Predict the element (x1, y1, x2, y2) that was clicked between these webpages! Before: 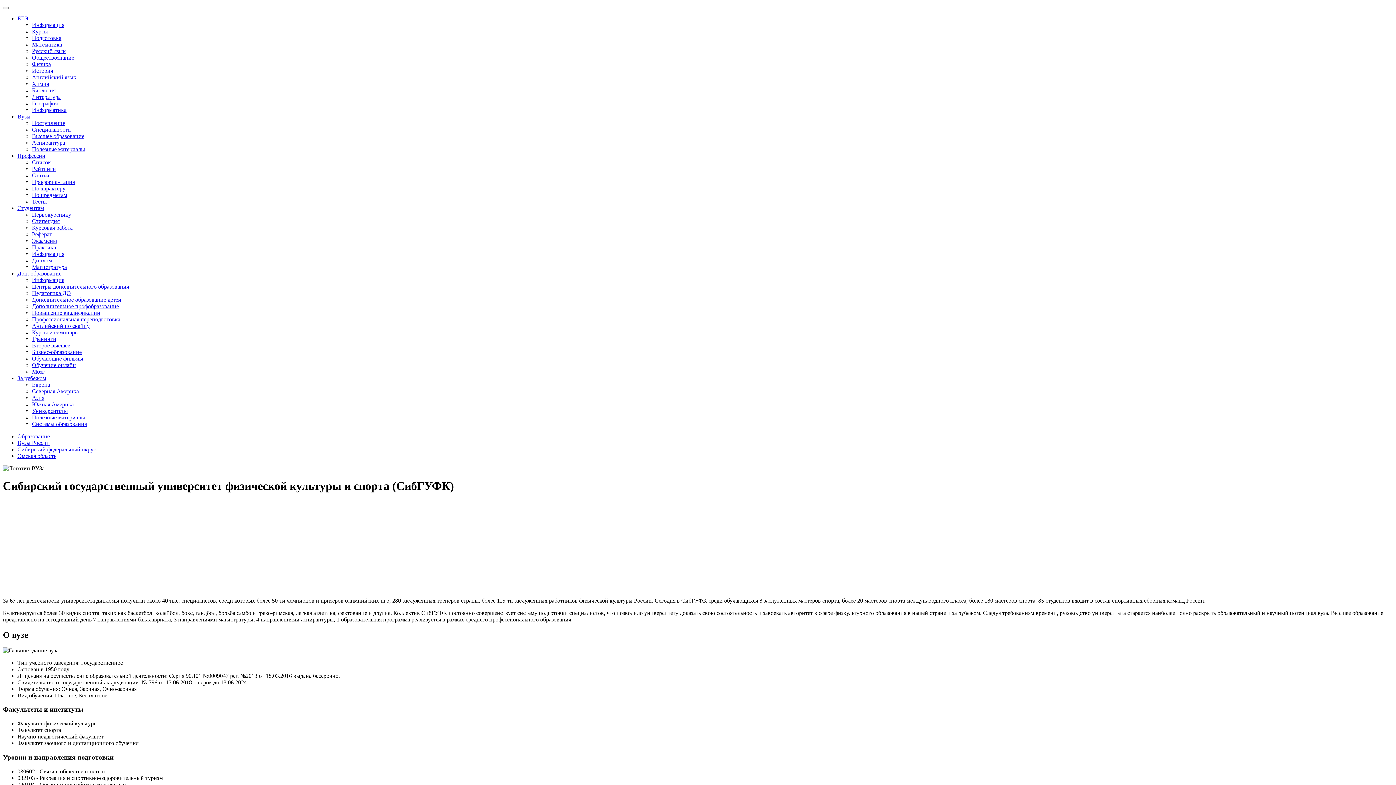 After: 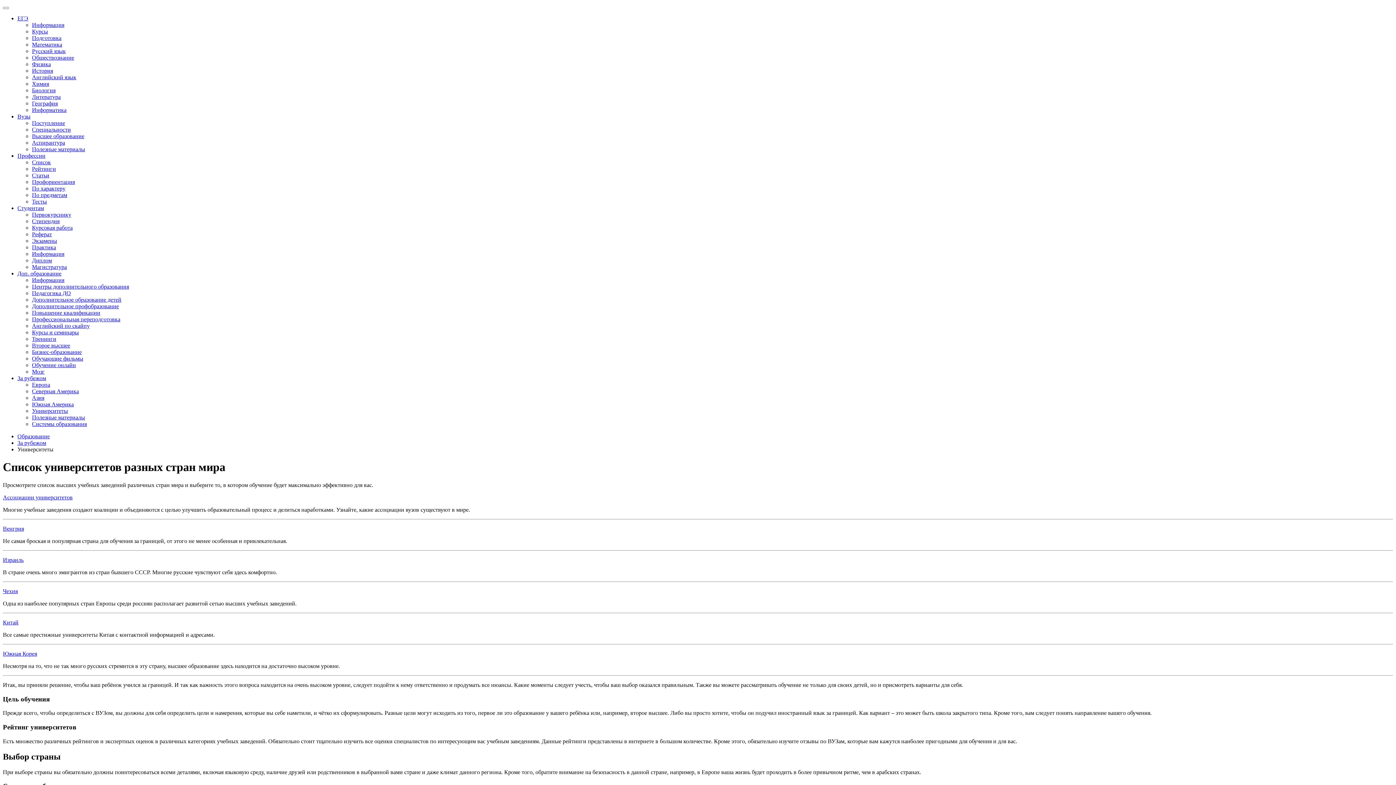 Action: label: Университеты bbox: (32, 408, 68, 414)